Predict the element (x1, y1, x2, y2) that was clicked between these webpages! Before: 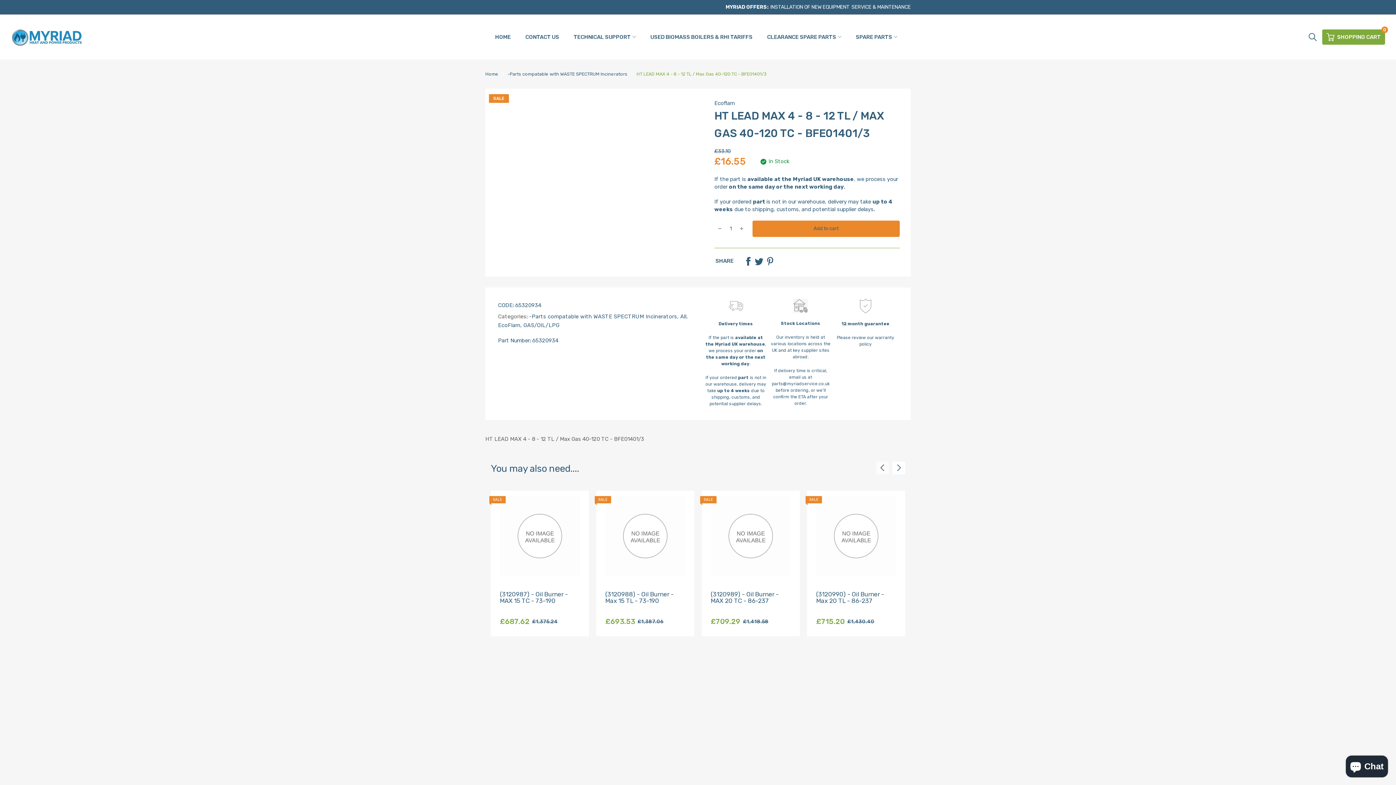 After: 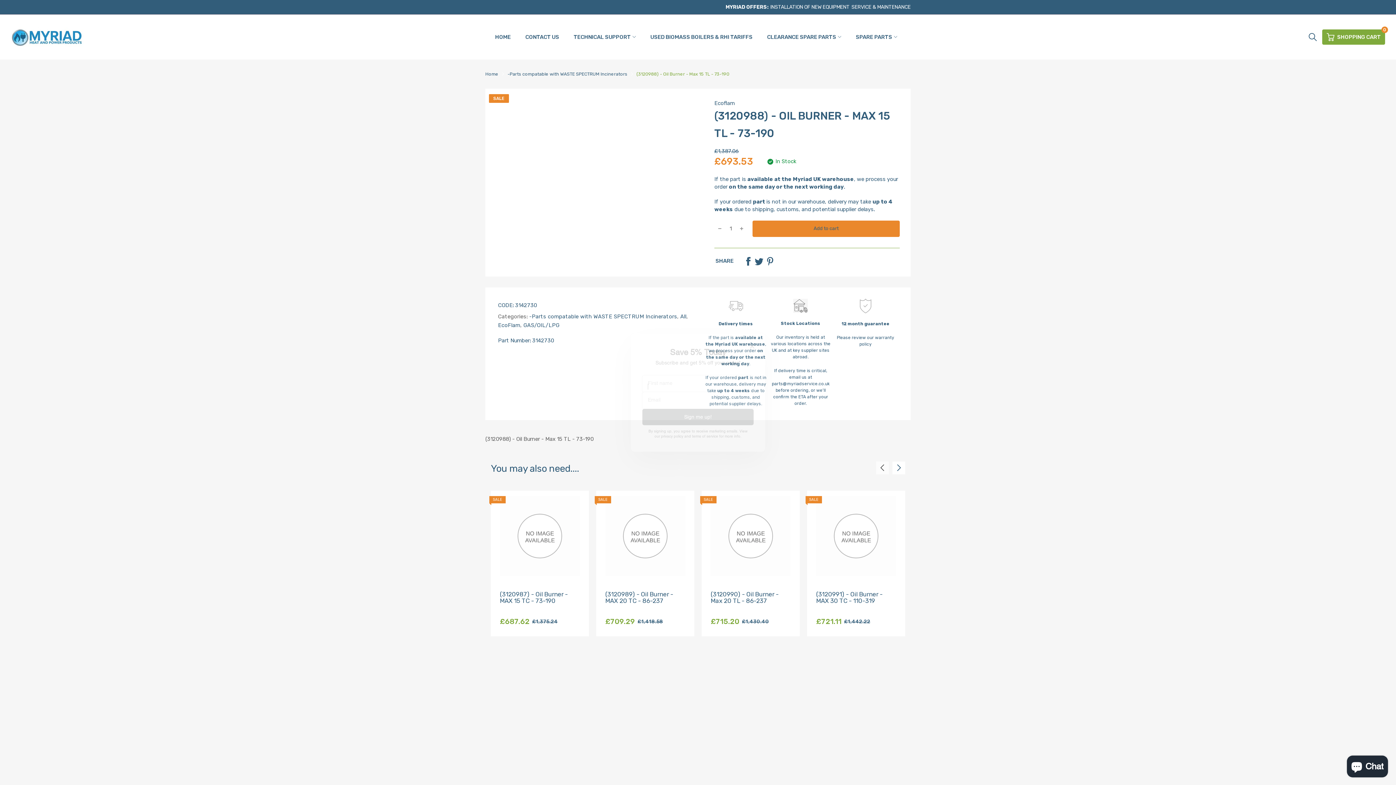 Action: bbox: (605, 496, 685, 576)